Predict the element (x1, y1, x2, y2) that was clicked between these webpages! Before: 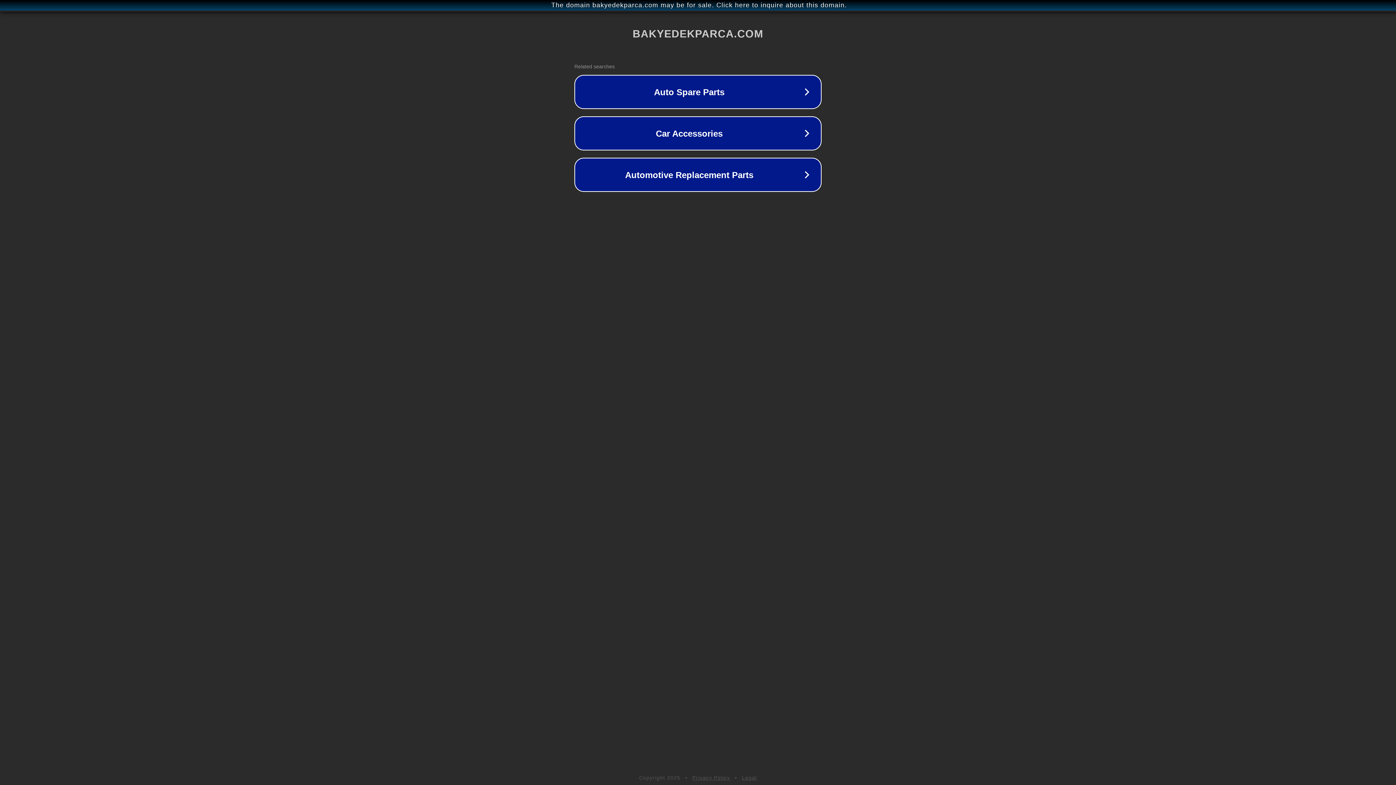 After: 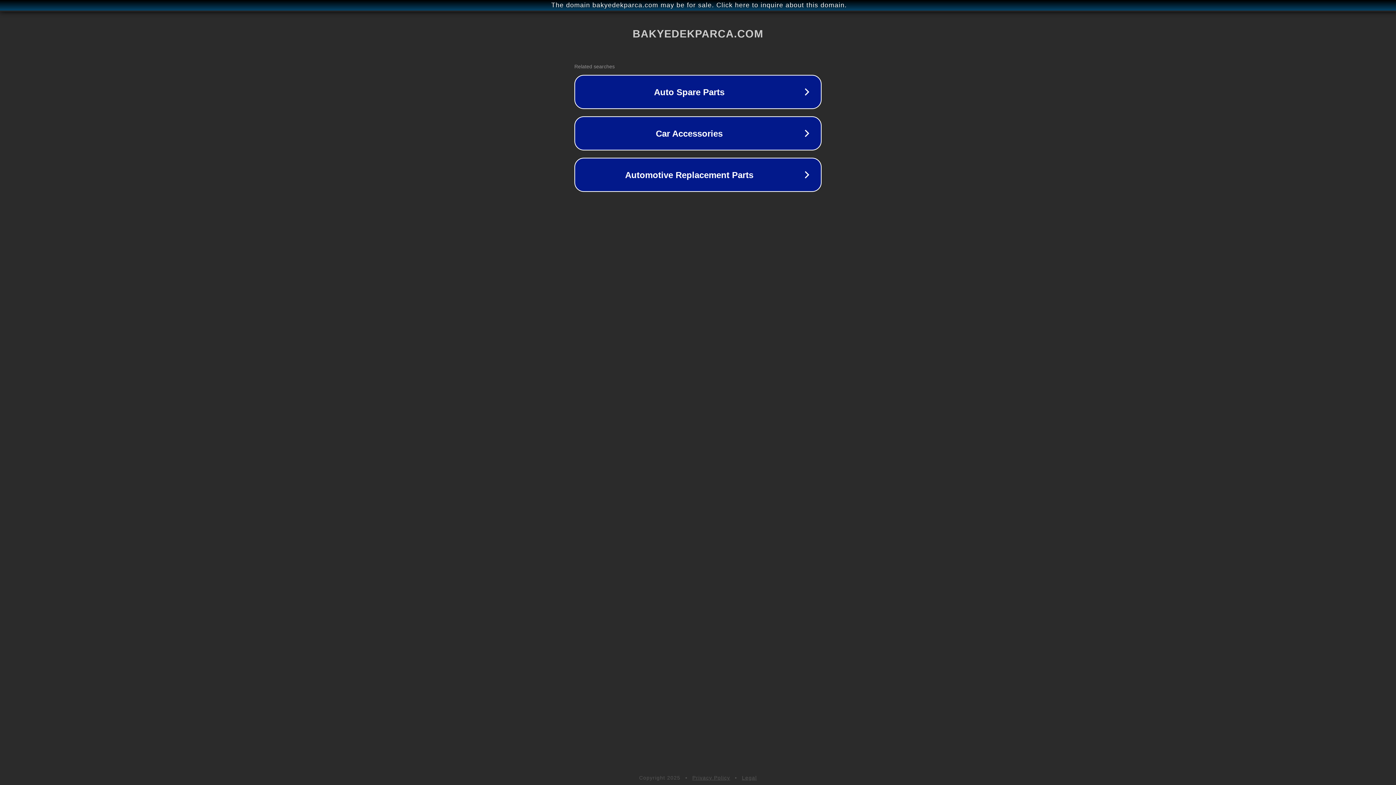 Action: bbox: (742, 775, 757, 781) label: Legal